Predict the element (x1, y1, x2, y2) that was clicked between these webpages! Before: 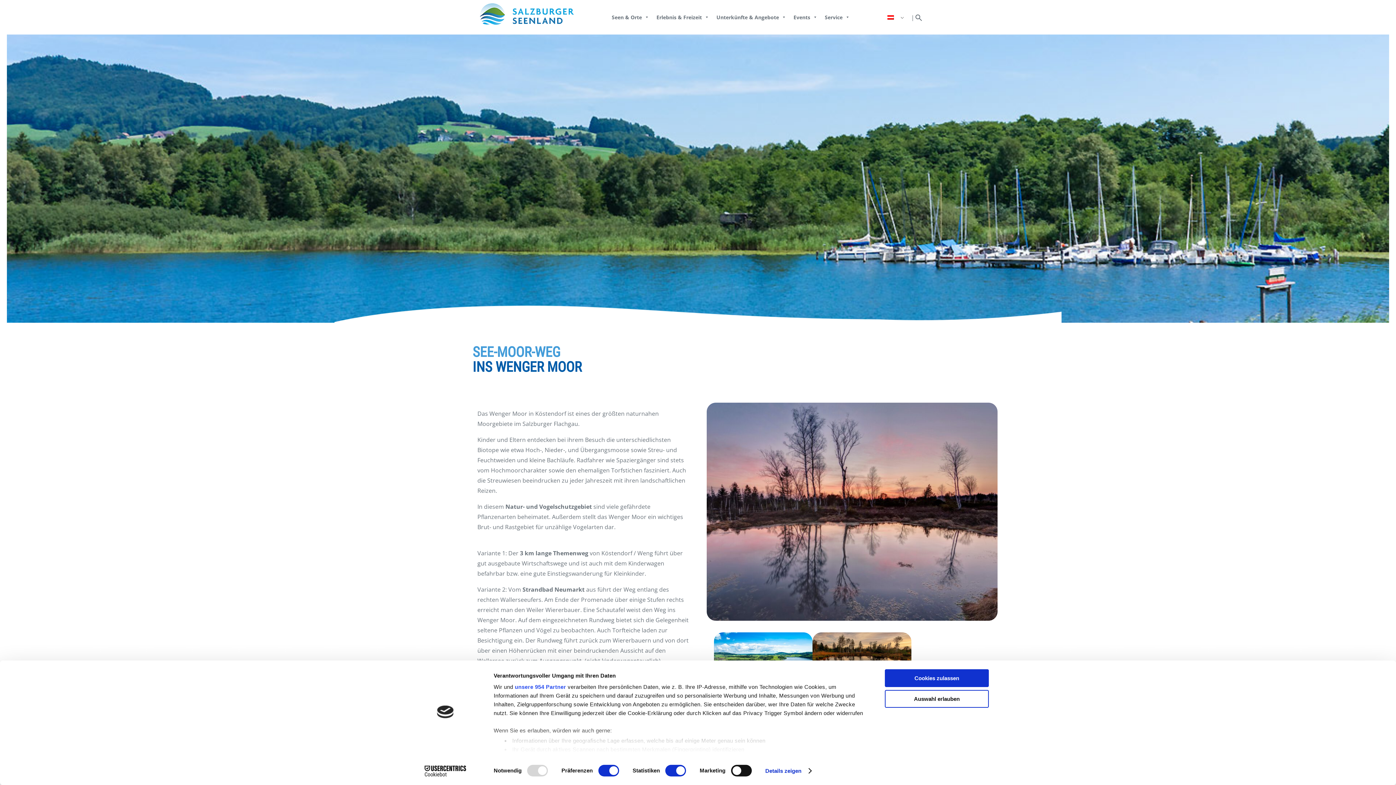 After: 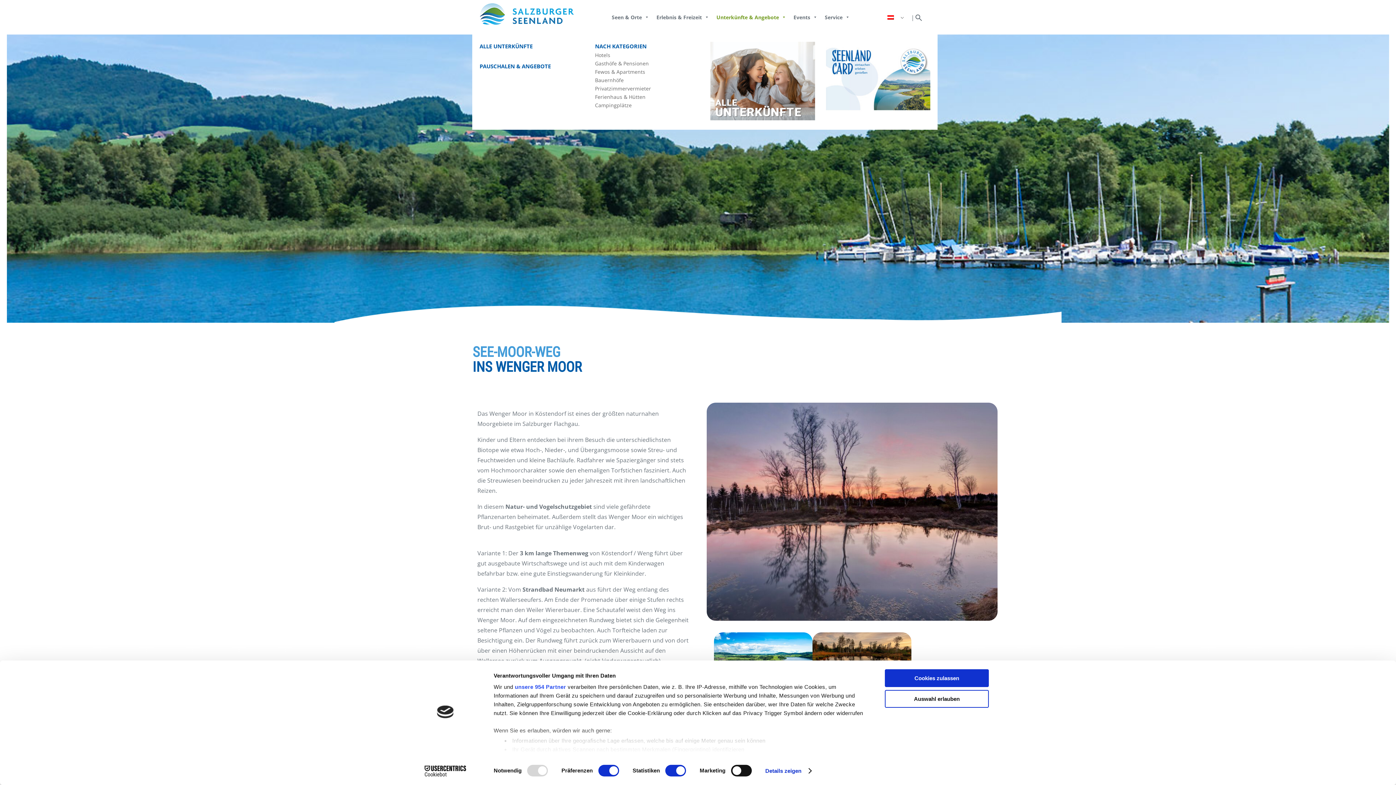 Action: label: Unterkünfte & Angebote bbox: (712, 0, 790, 34)